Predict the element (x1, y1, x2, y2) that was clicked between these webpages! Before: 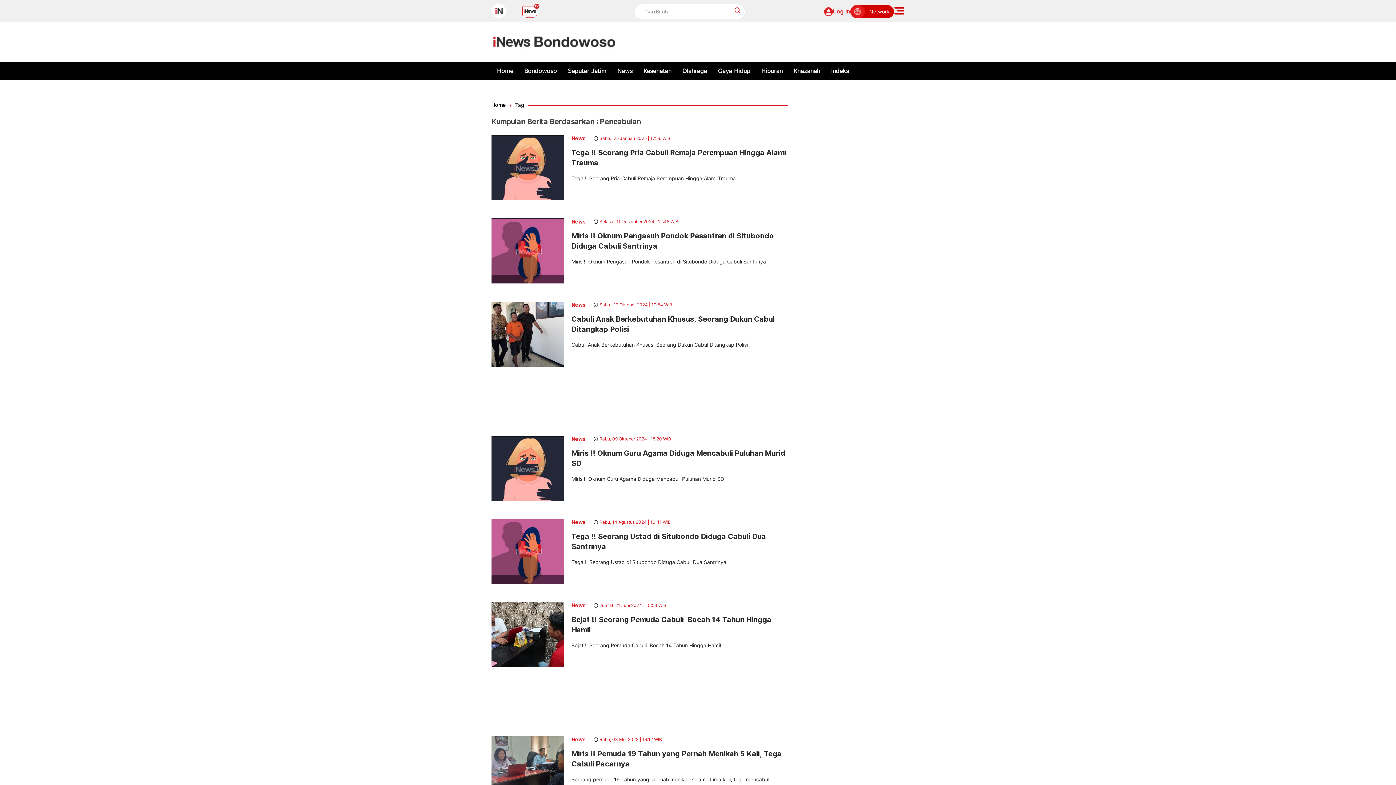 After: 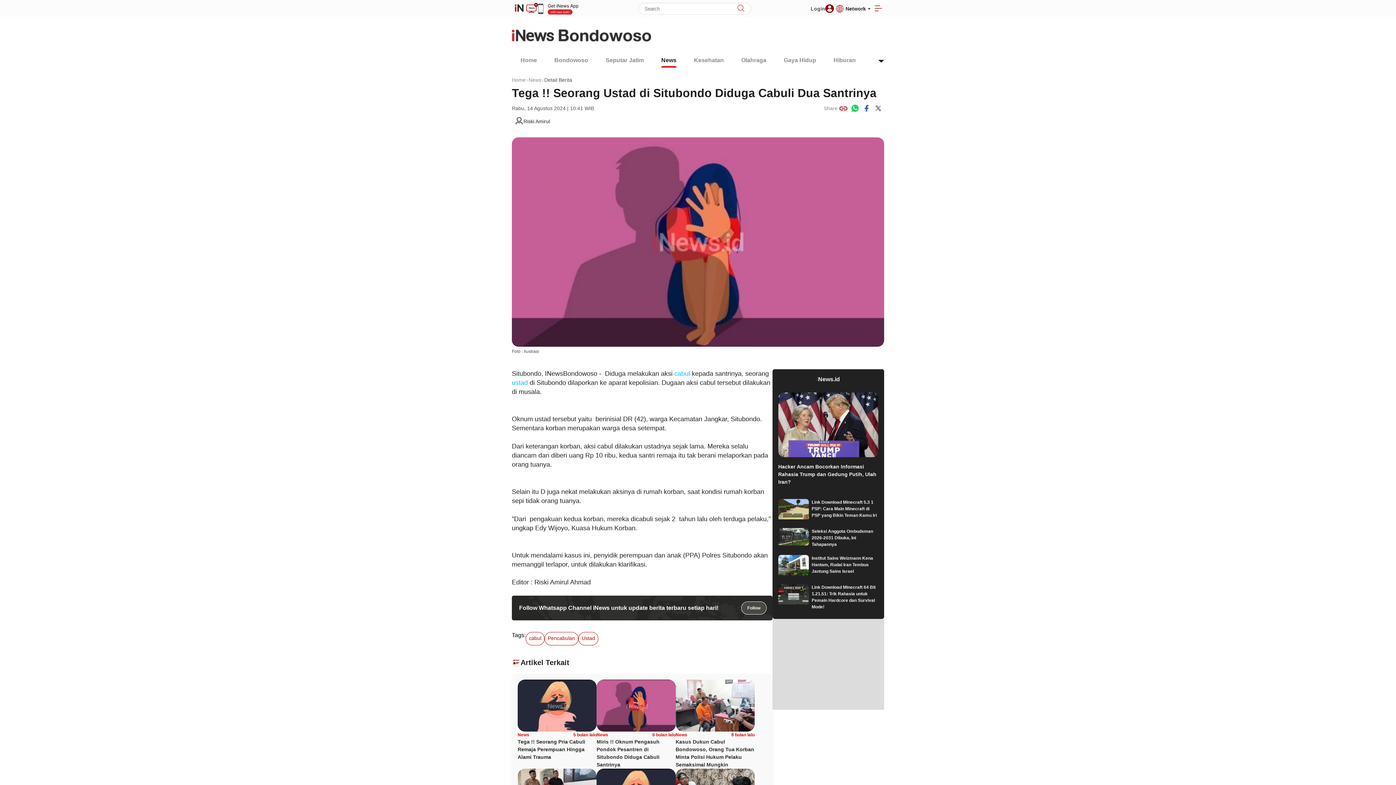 Action: label: Tega !! Seorang Ustad di Situbondo Diduga Cabuli Dua Santrinya
Tega !! Seorang Ustad di Situbondo Diduga Cabuli Dua Santrinya bbox: (571, 531, 788, 567)